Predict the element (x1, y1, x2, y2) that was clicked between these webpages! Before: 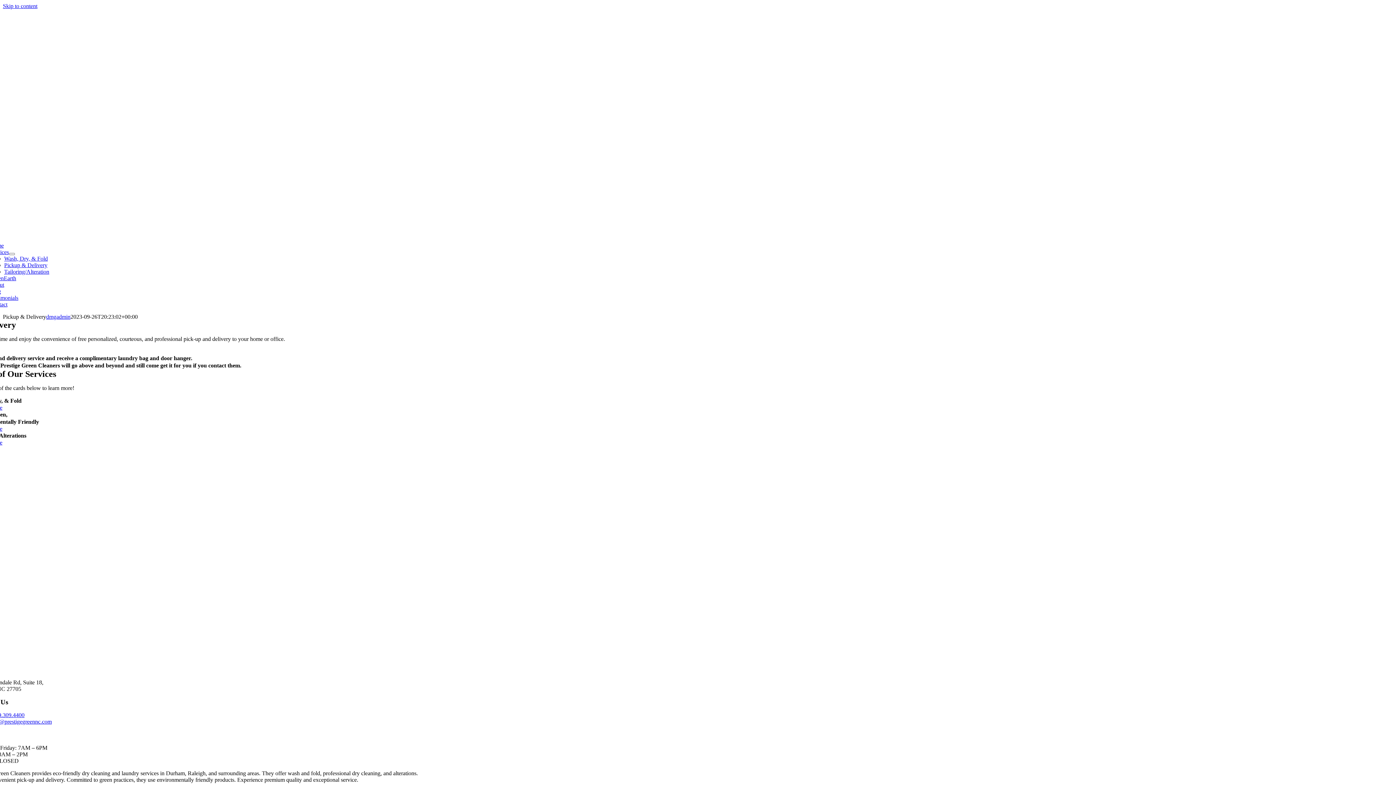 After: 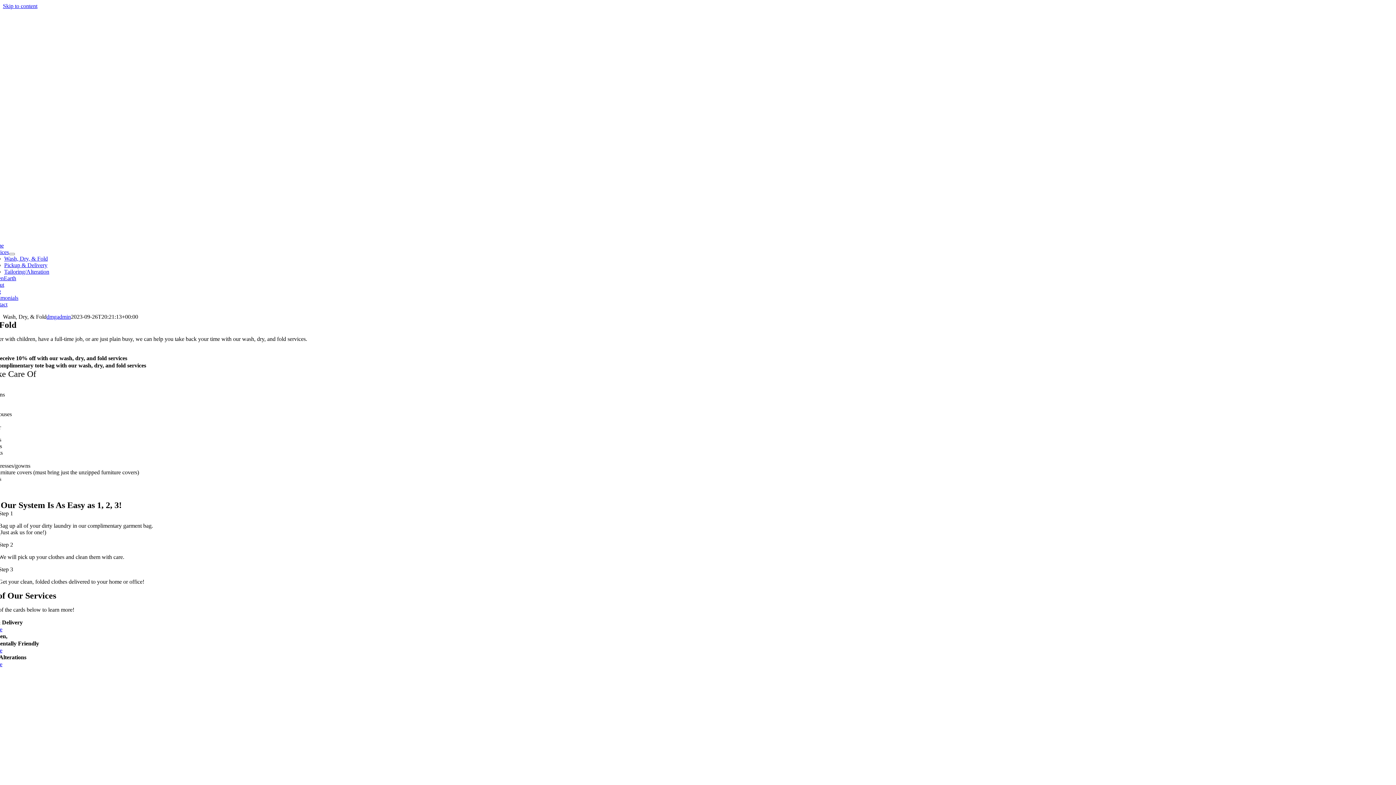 Action: bbox: (4, 255, 47, 261) label: Wash, Dry, & Fold